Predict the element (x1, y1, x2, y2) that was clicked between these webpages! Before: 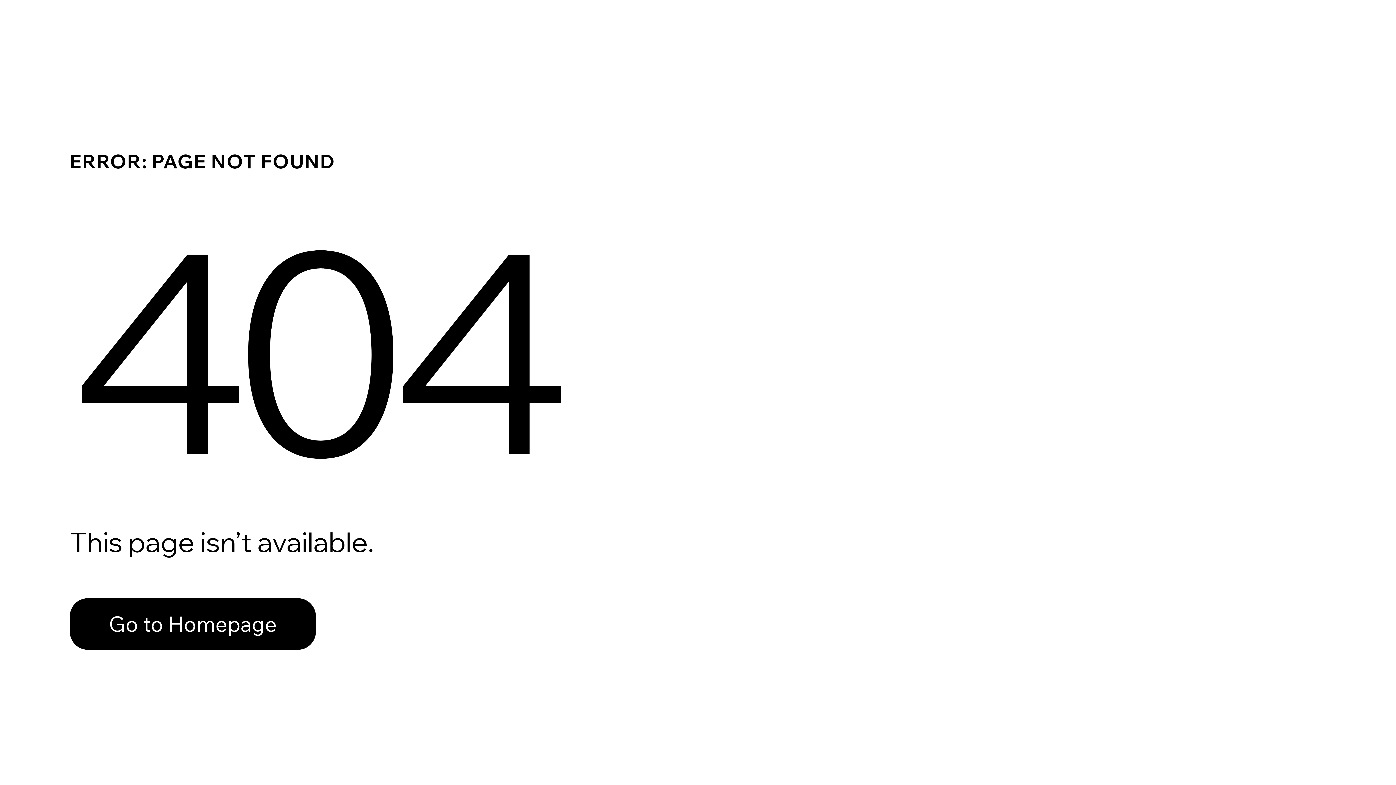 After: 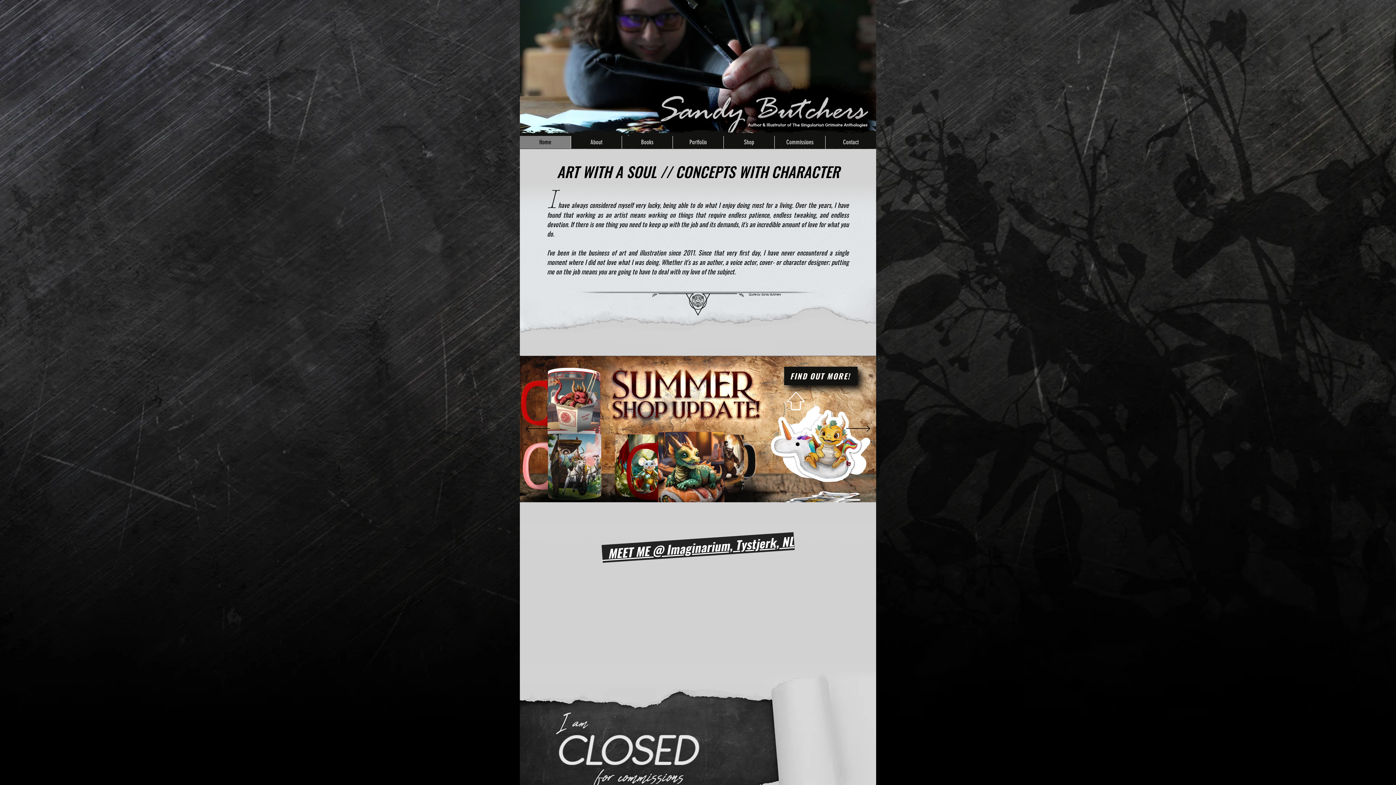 Action: bbox: (69, 582, 768, 659) label: Go to Homepage